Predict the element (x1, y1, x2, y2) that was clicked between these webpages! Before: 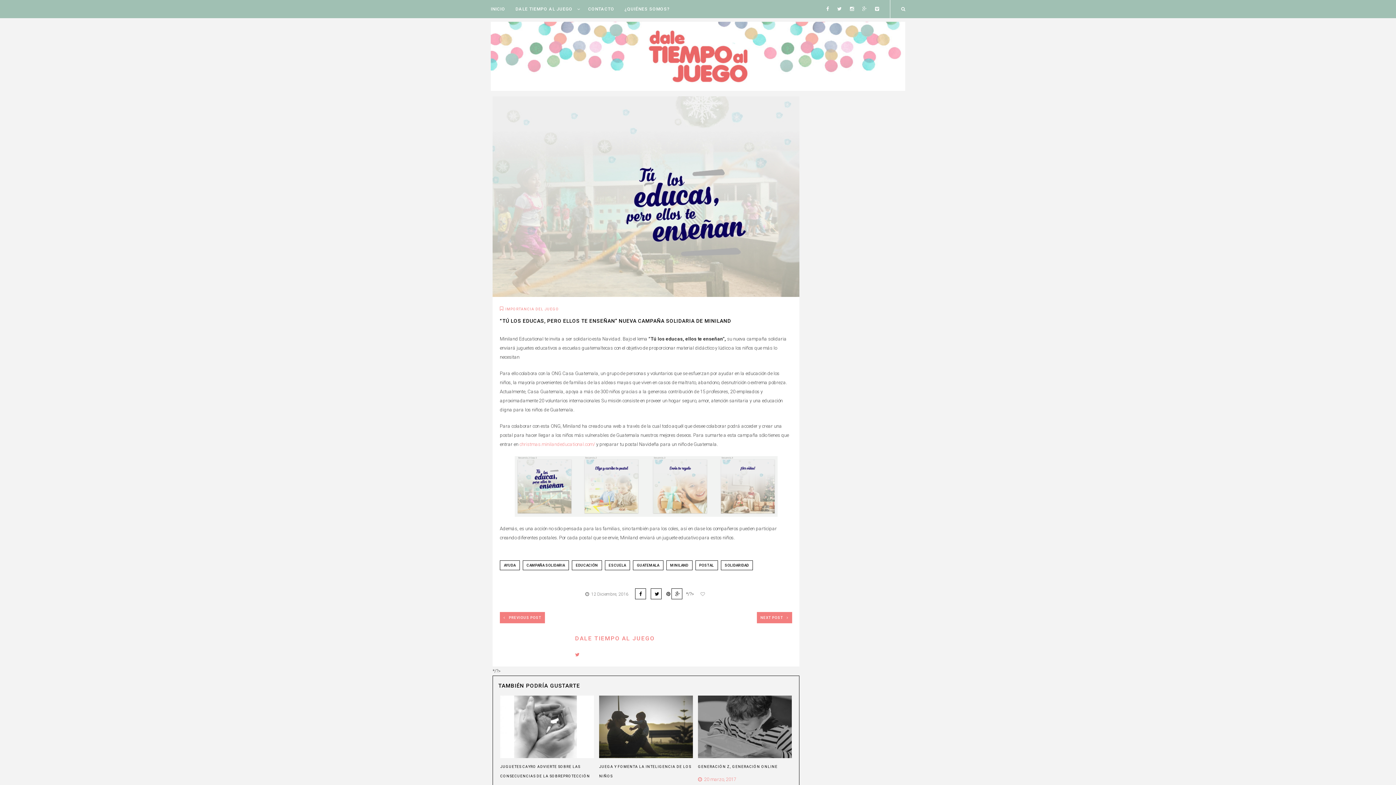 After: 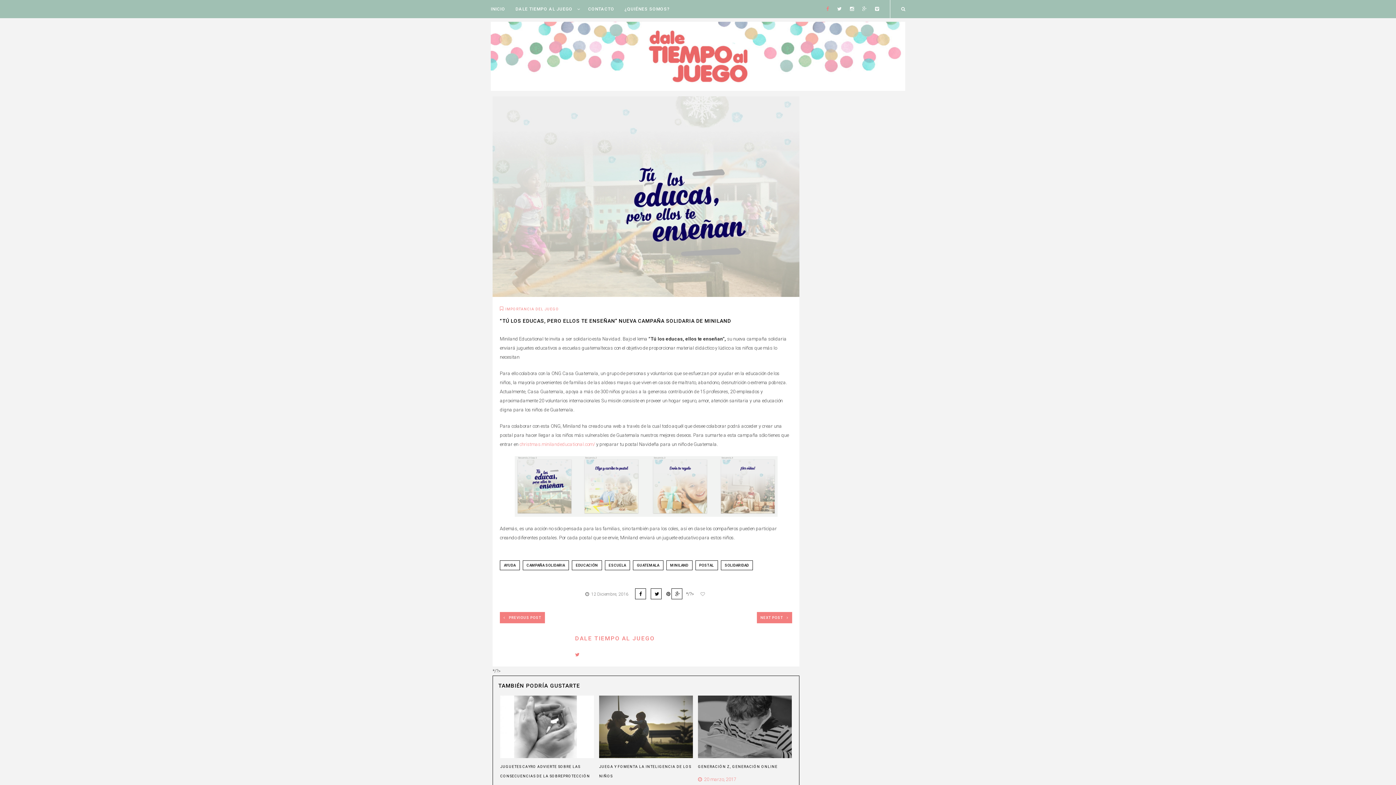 Action: bbox: (822, 6, 832, 11)